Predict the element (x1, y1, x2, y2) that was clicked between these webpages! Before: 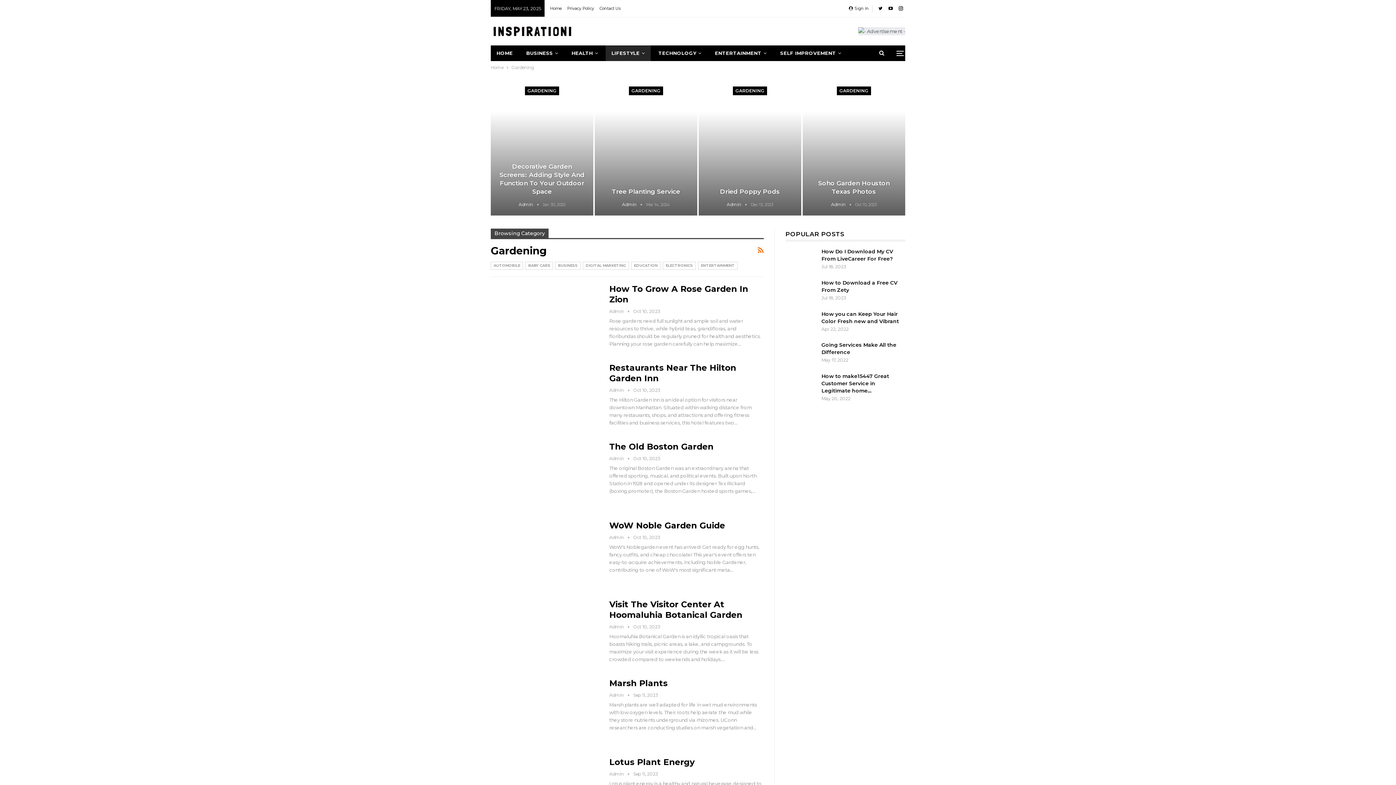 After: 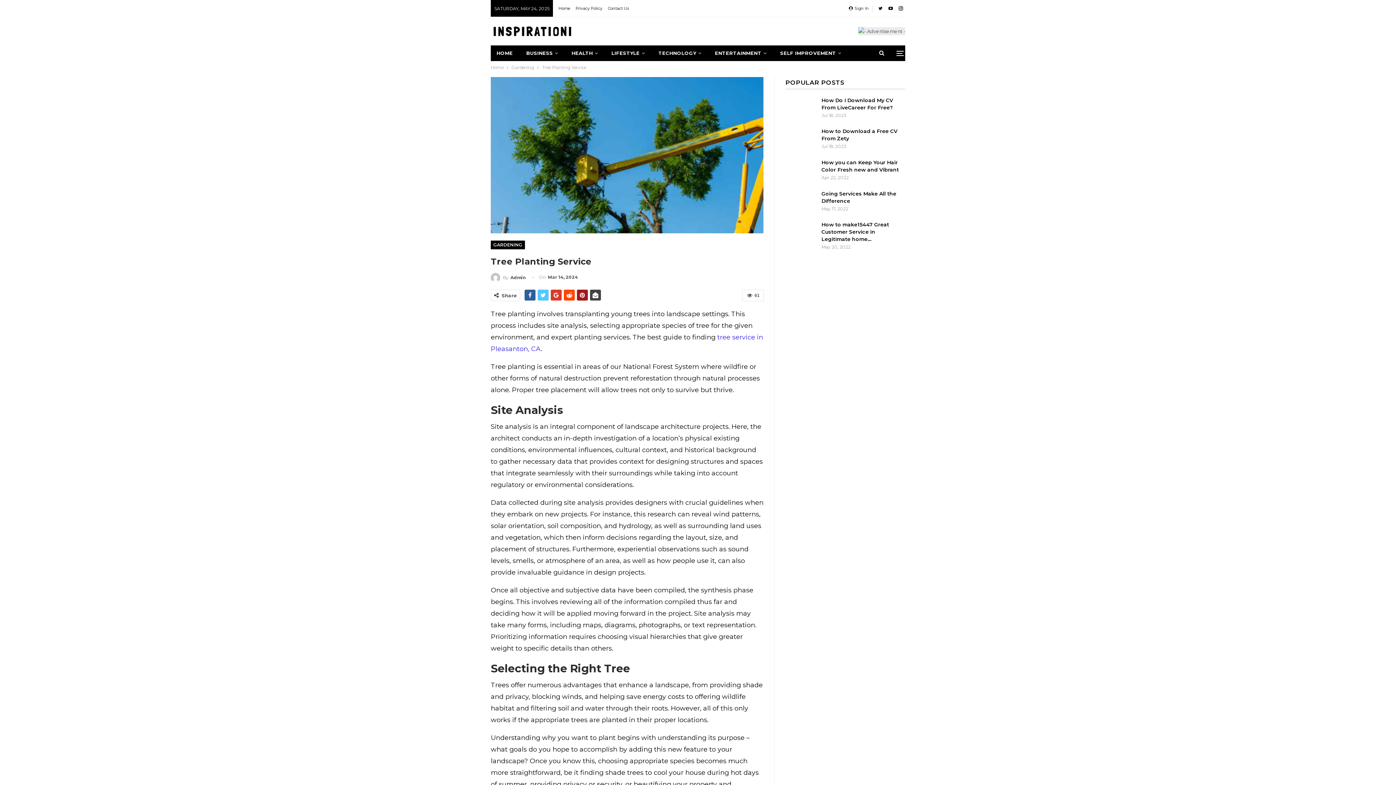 Action: bbox: (612, 187, 680, 195) label: Tree Planting Service